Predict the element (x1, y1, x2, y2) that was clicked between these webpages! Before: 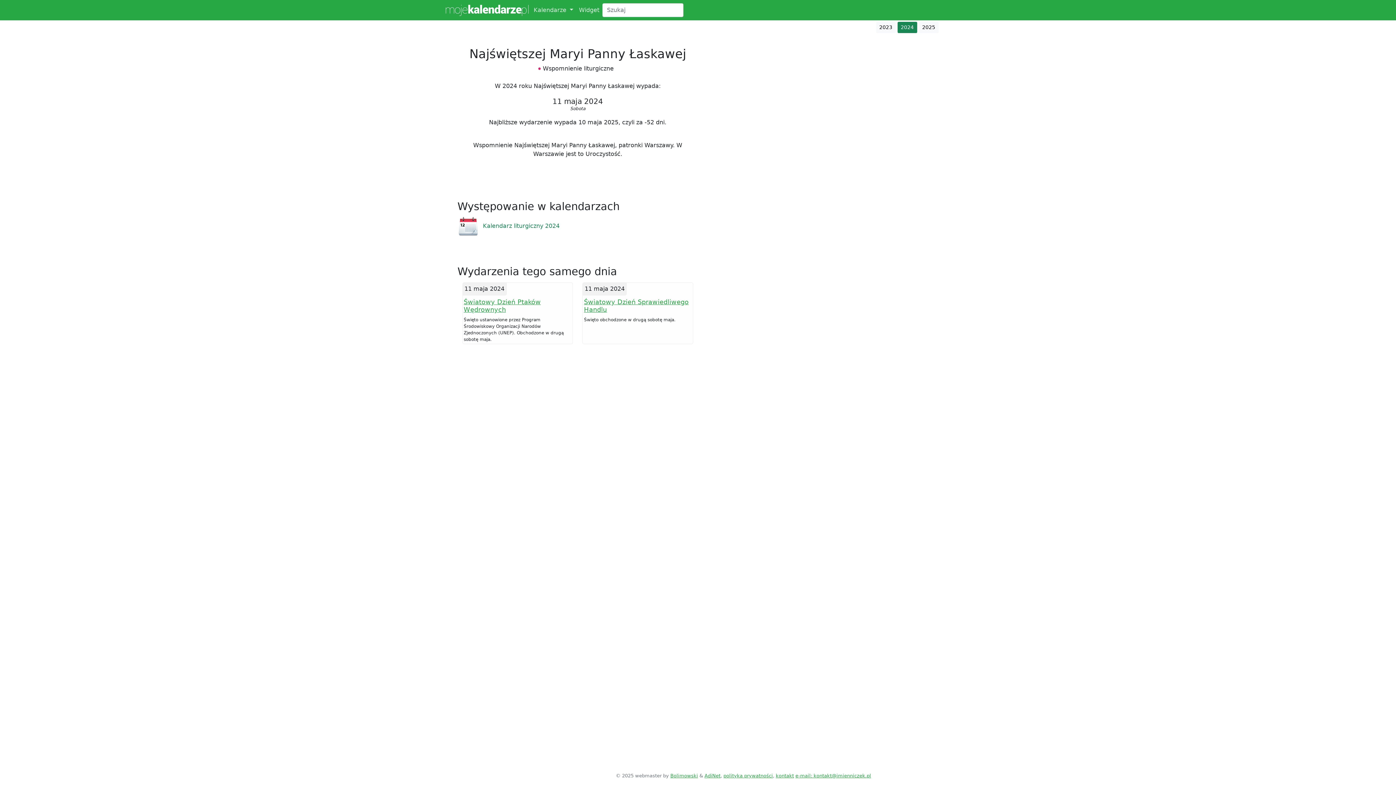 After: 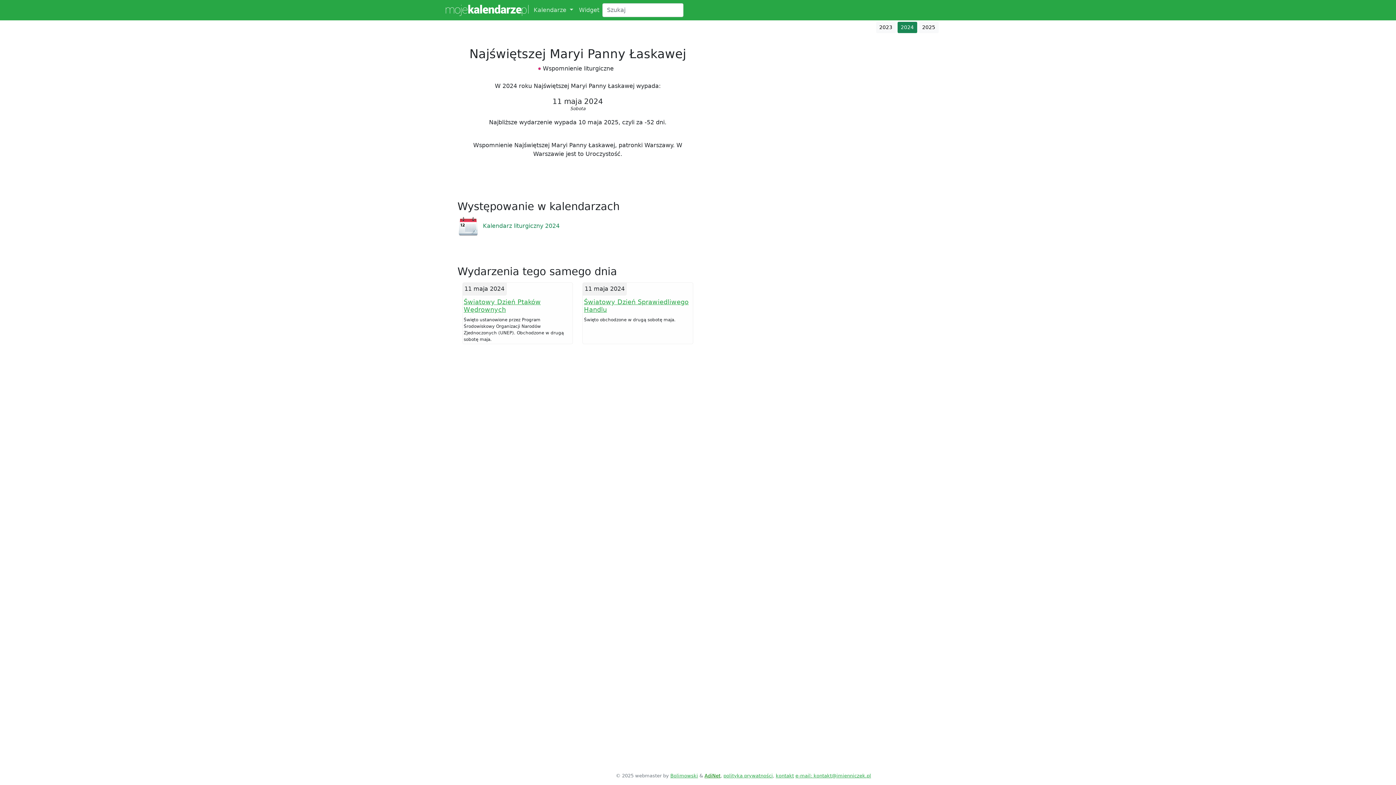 Action: label: AdiNet bbox: (704, 773, 720, 778)